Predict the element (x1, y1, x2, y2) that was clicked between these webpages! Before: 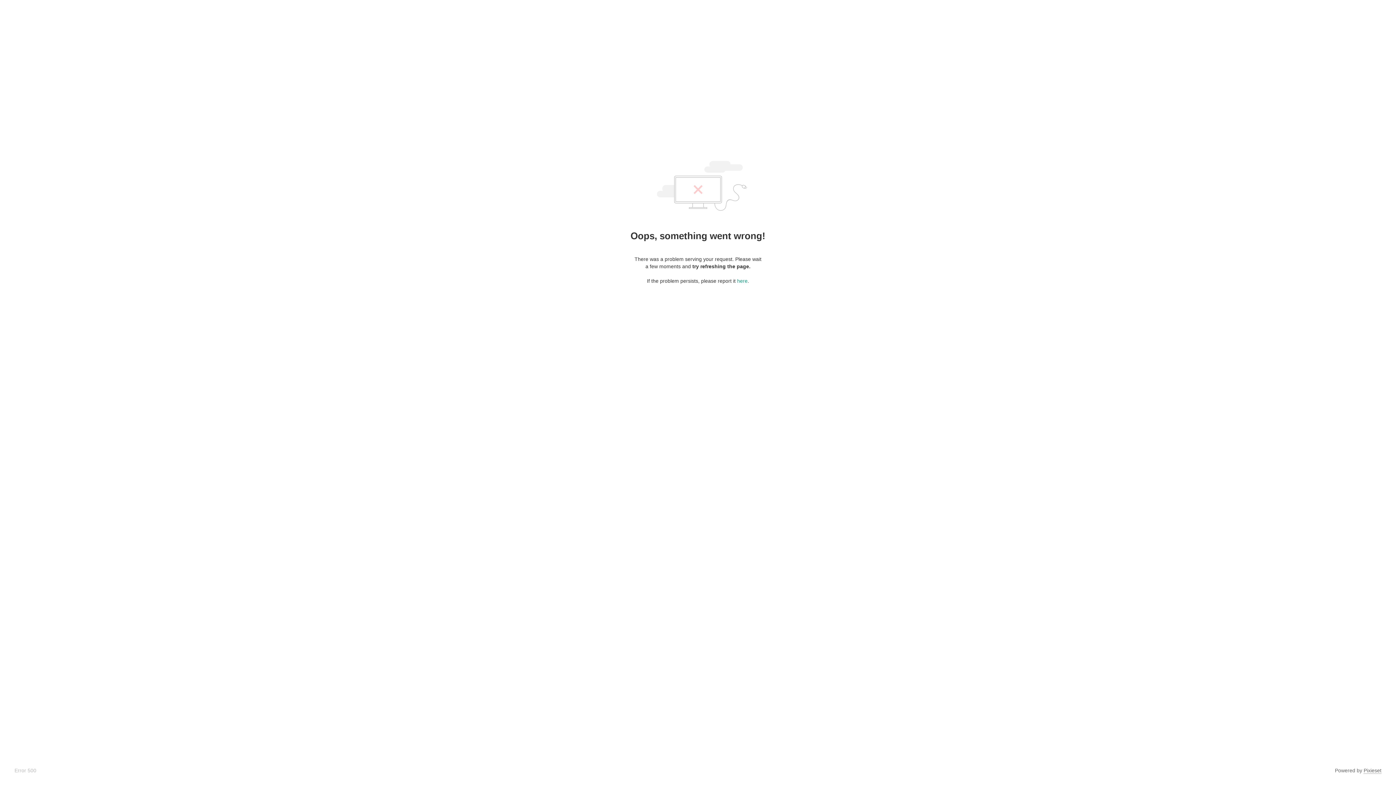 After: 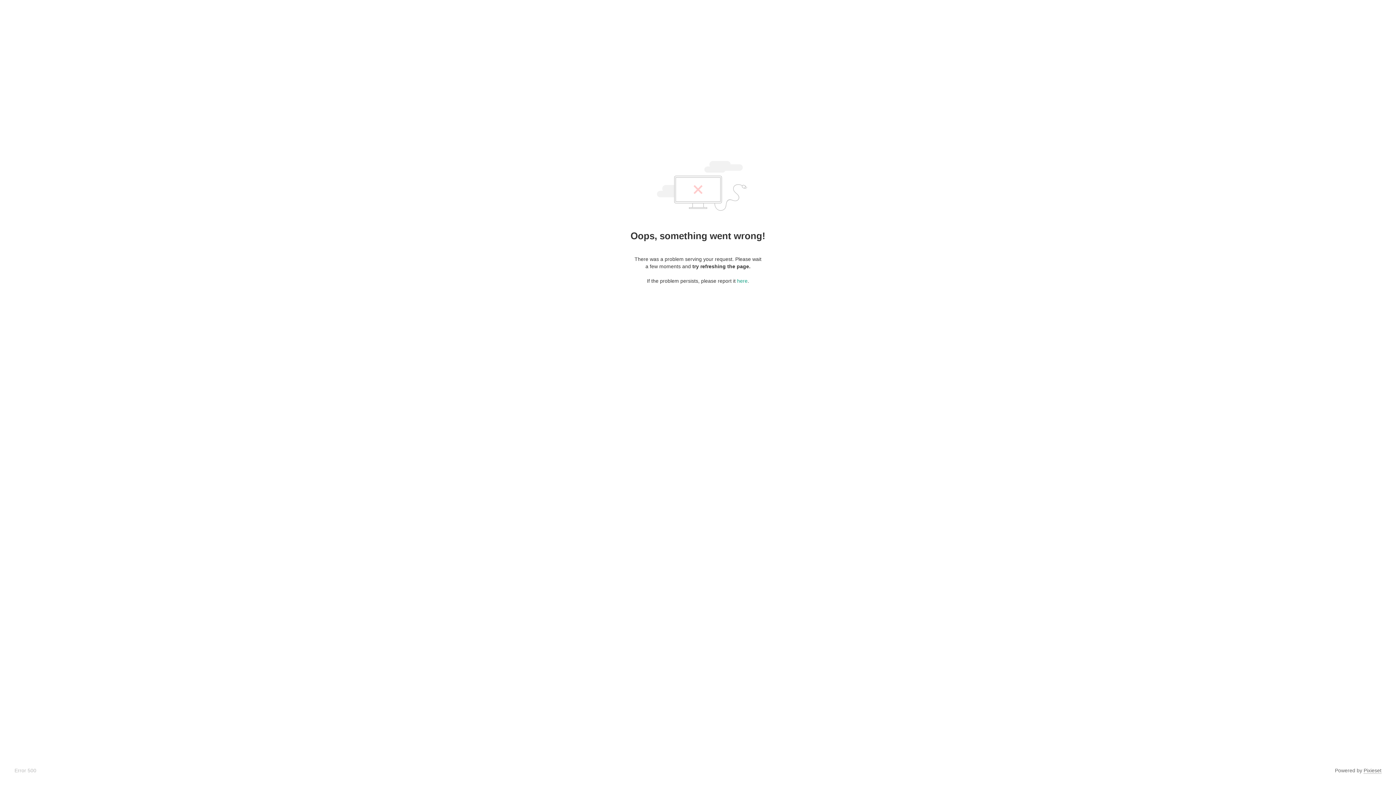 Action: bbox: (1364, 768, 1381, 774) label: Pixieset